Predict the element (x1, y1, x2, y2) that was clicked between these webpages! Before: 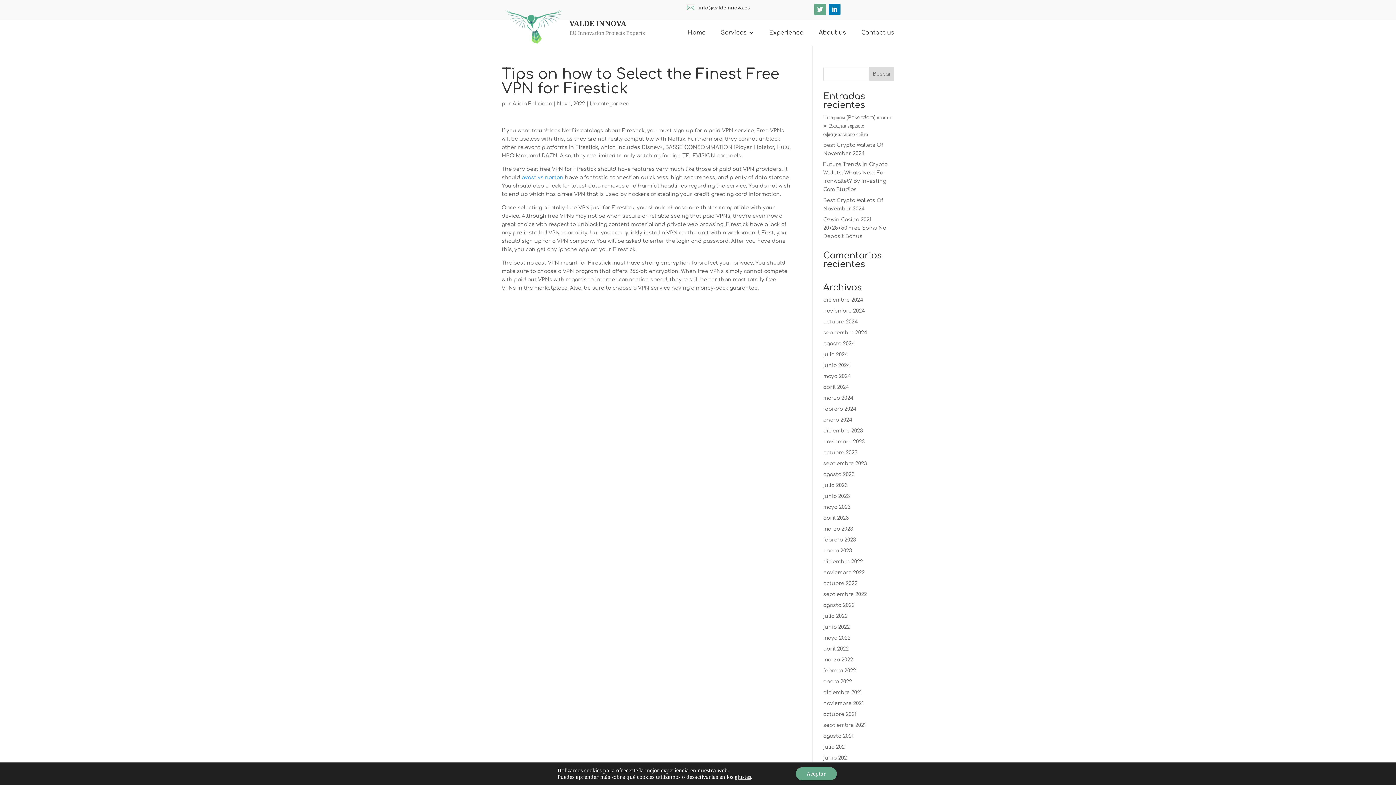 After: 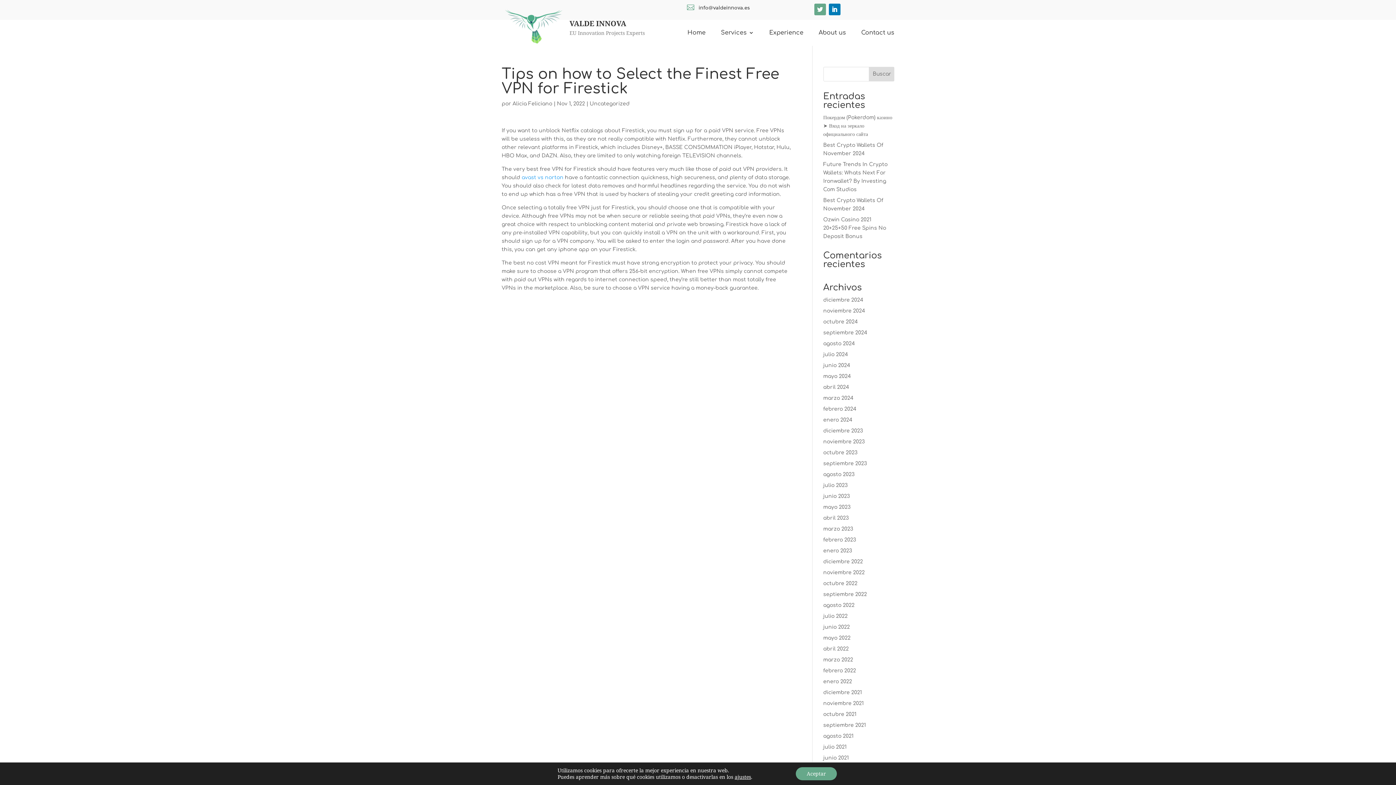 Action: bbox: (828, 3, 840, 15)